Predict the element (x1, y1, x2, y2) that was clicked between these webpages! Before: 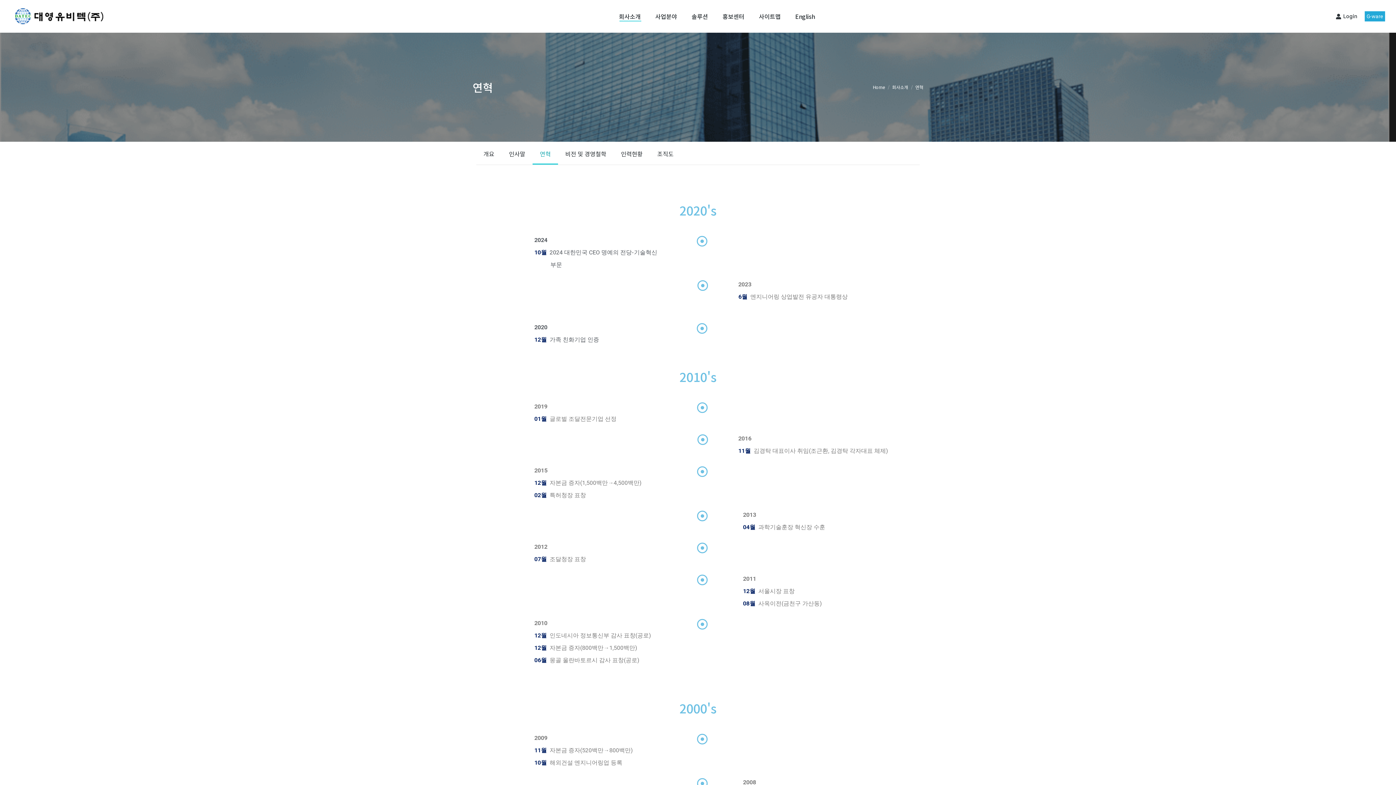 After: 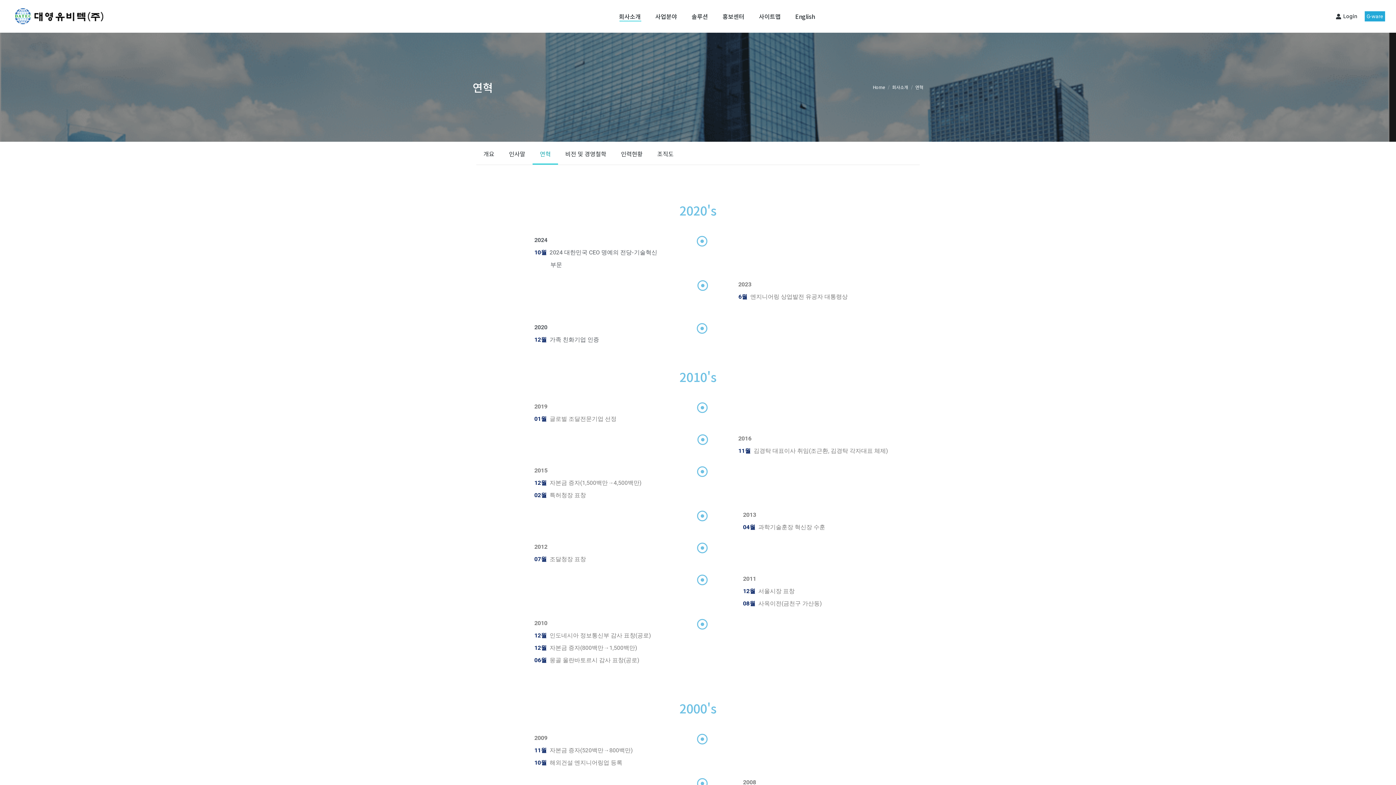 Action: label: 연혁 bbox: (532, 143, 558, 164)